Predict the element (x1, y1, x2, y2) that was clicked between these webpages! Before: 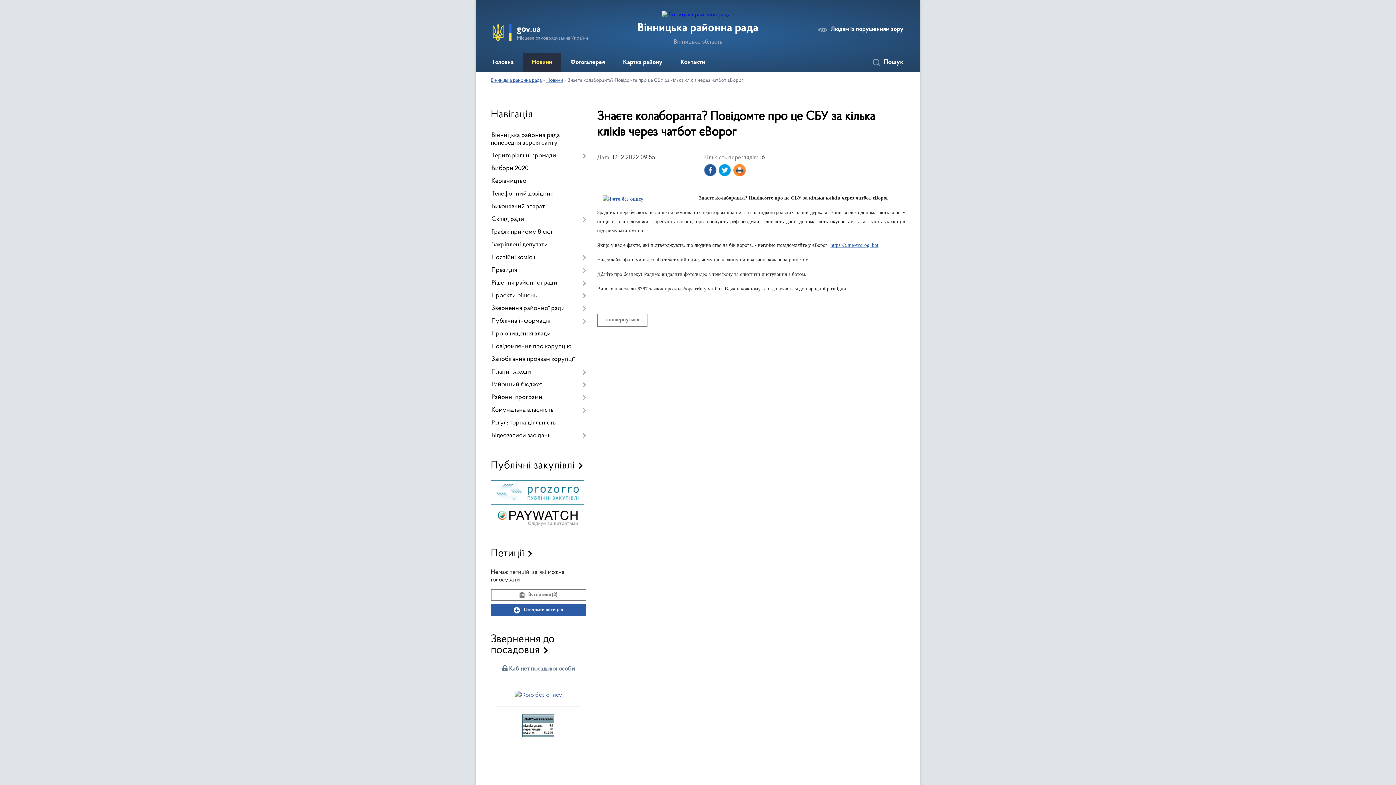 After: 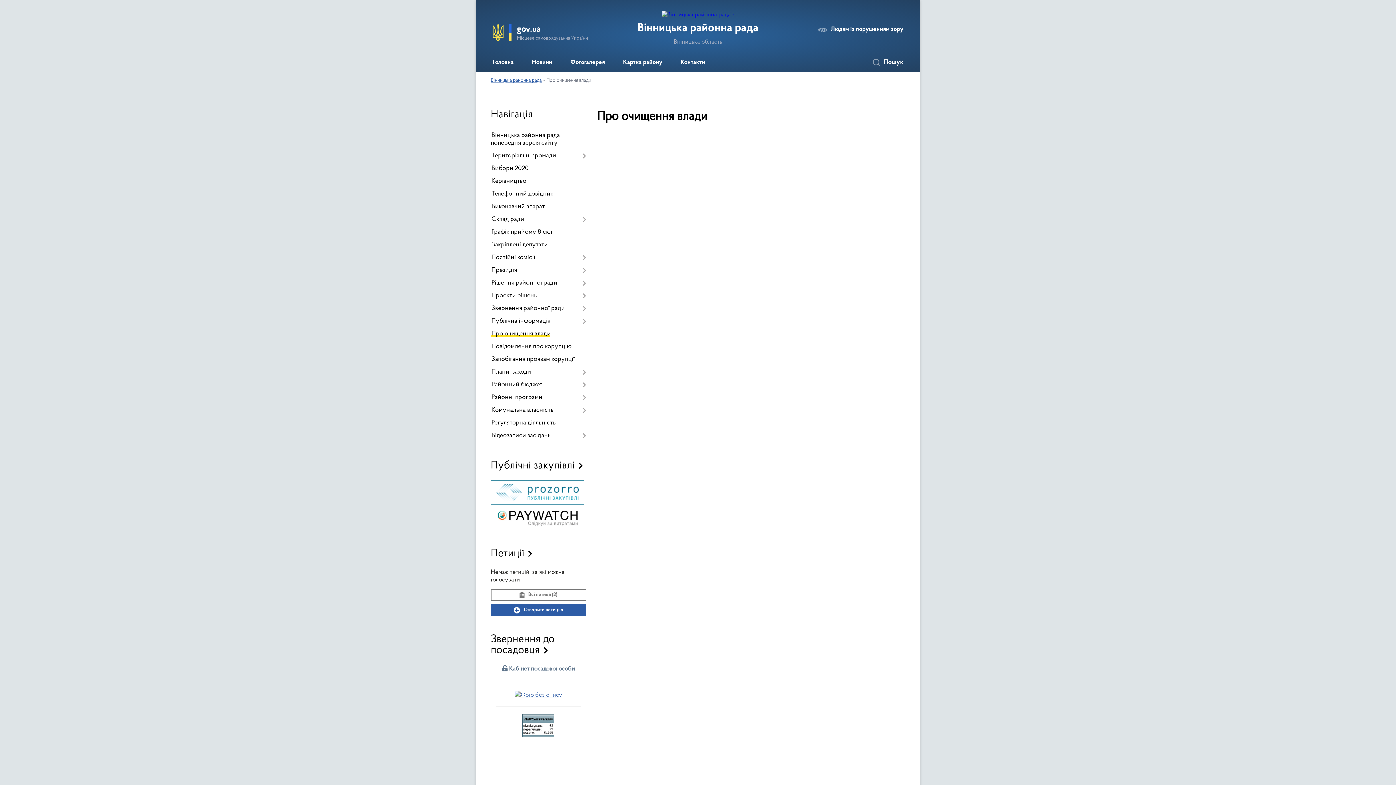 Action: bbox: (490, 328, 586, 340) label: Про очищення влади